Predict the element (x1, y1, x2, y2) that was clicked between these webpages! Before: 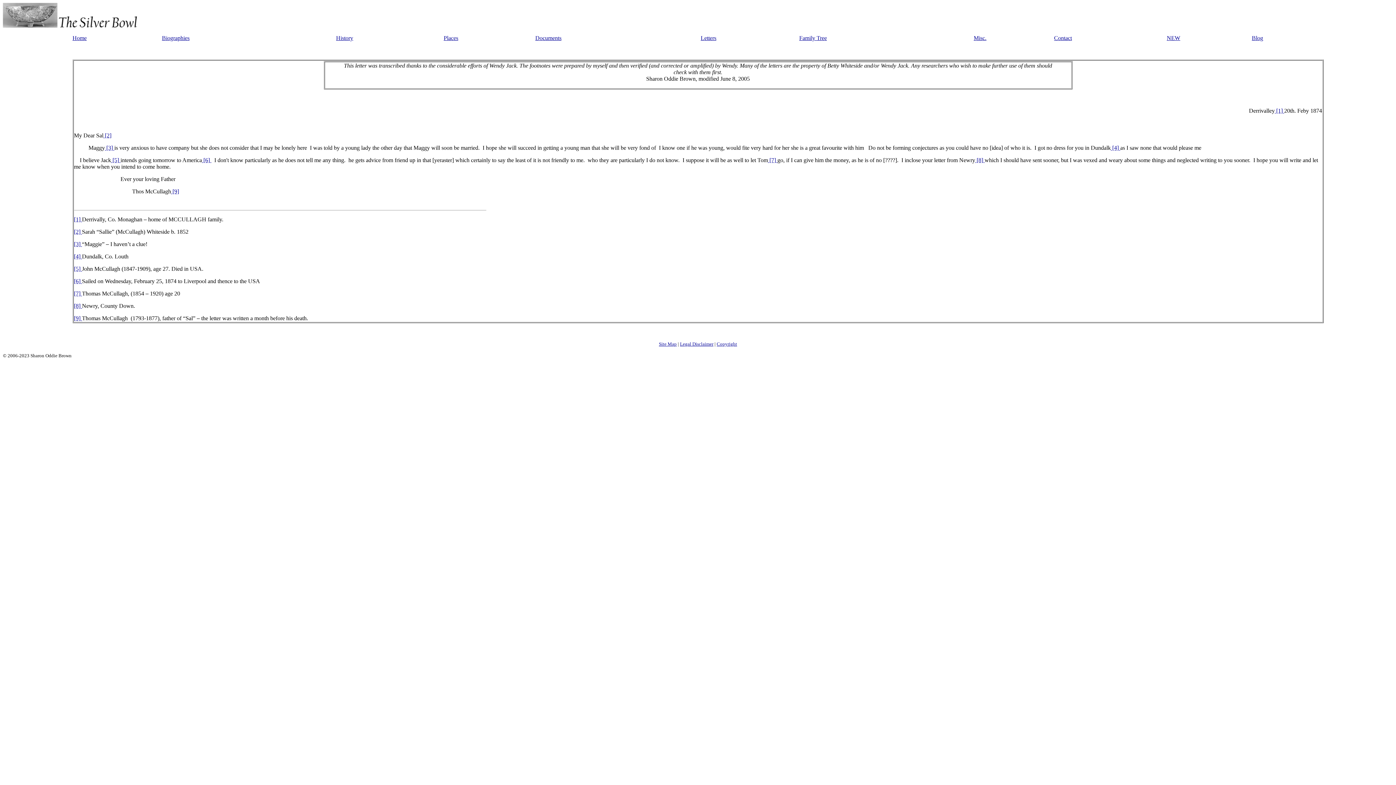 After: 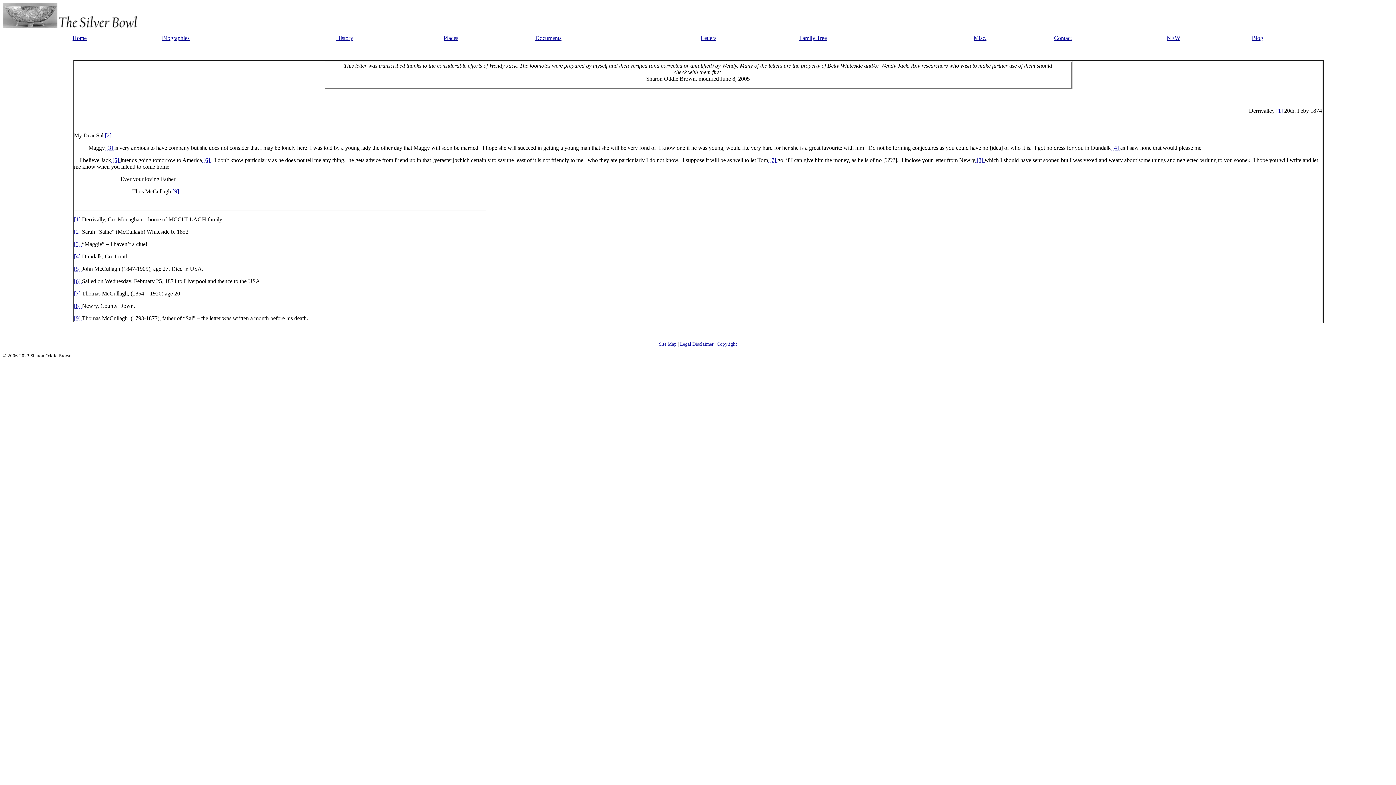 Action: bbox: (1275, 107, 1284, 113) label:  [1] 